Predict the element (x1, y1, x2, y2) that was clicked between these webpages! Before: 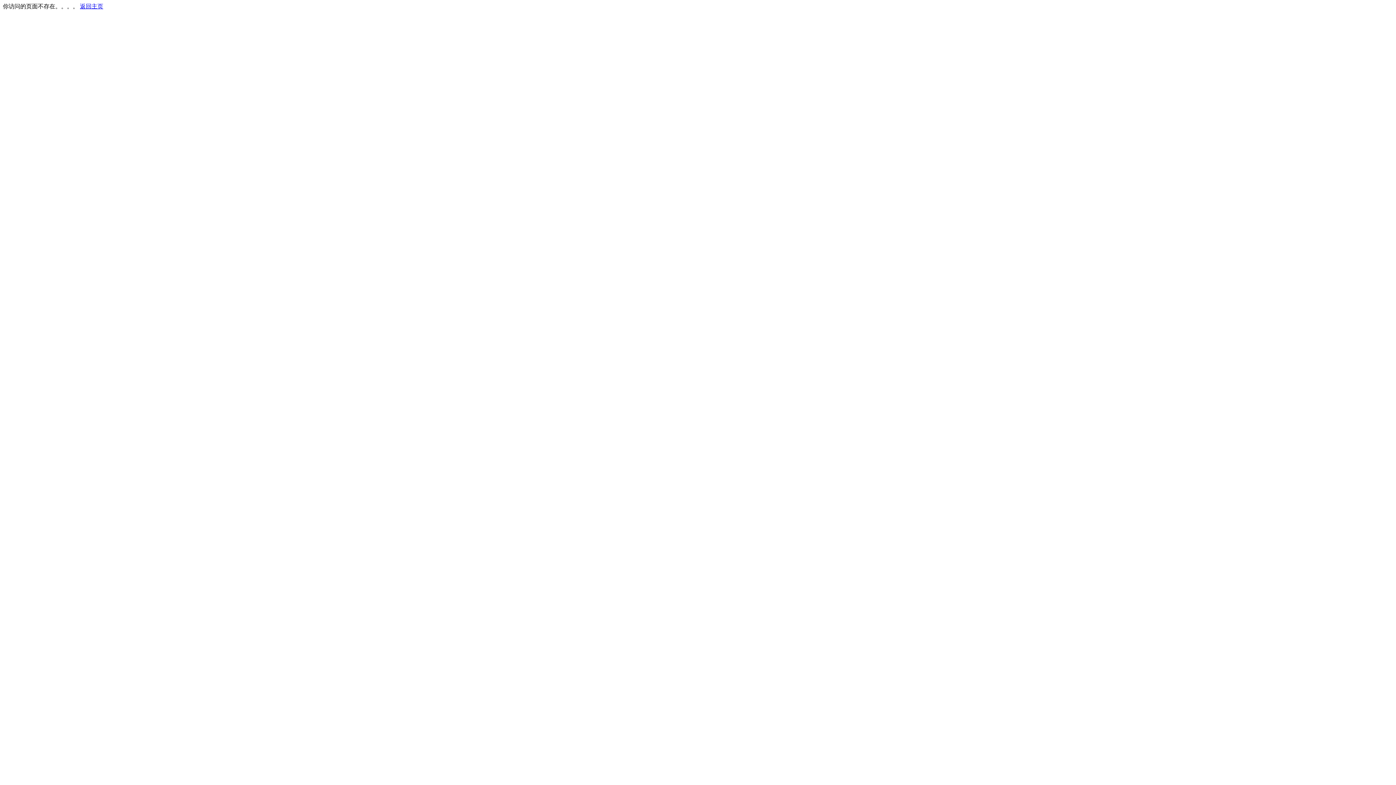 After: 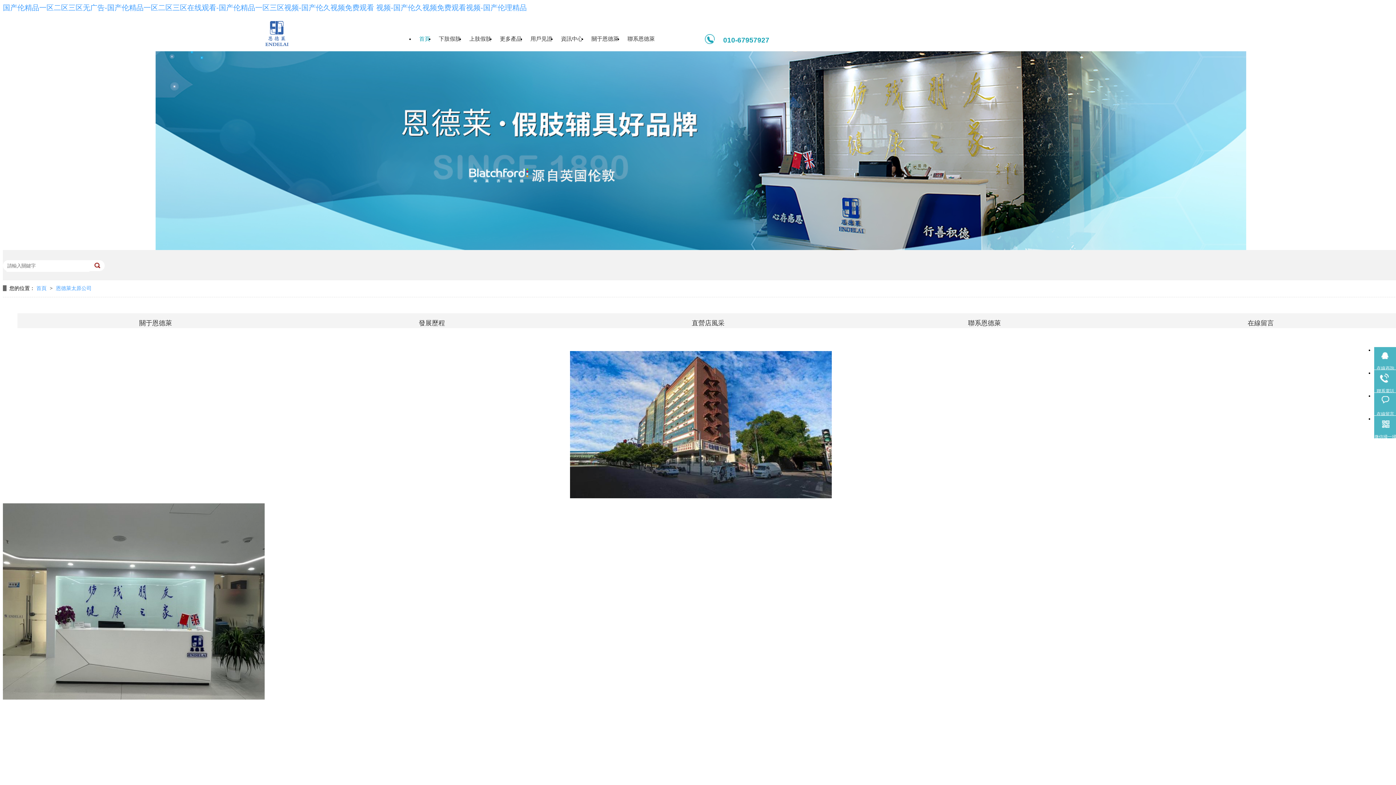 Action: bbox: (80, 3, 103, 9) label: 返回主页